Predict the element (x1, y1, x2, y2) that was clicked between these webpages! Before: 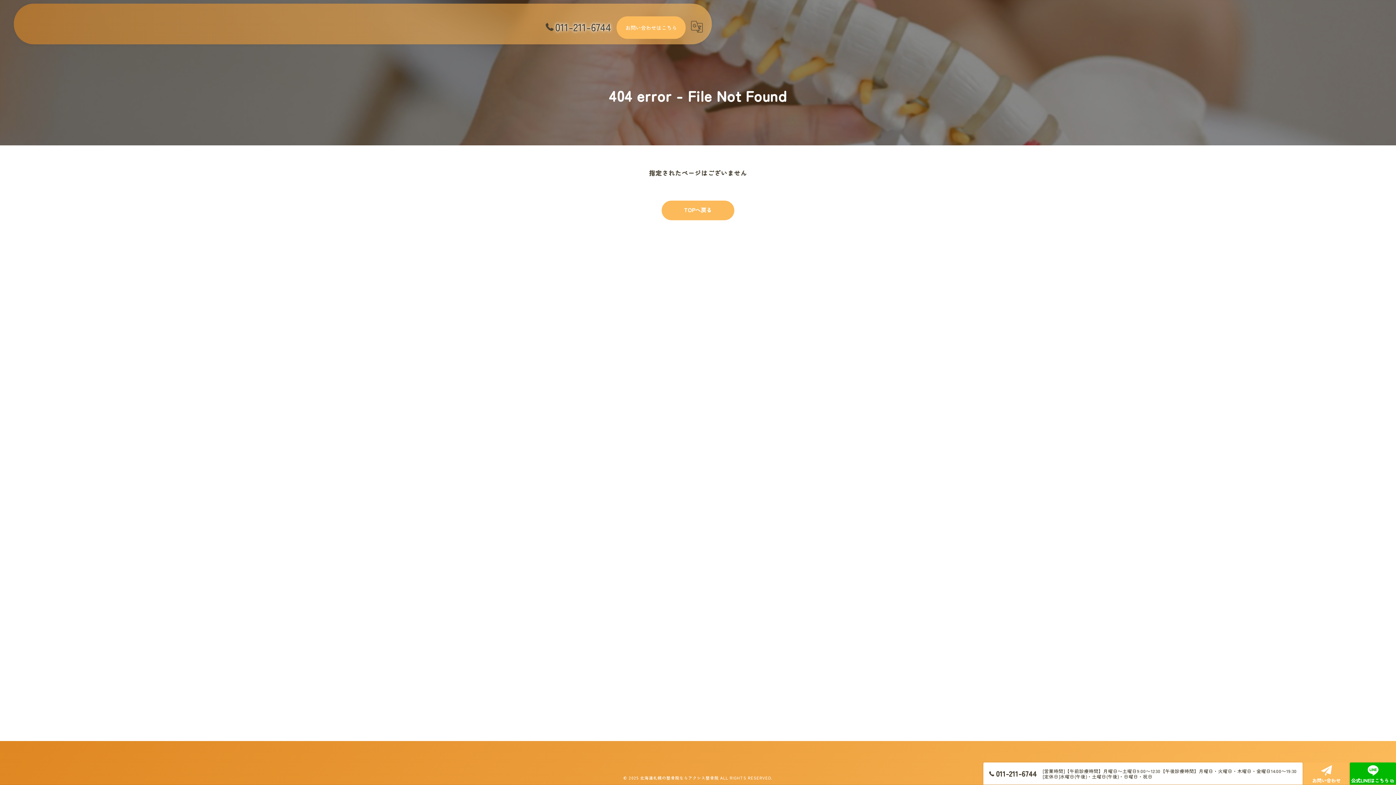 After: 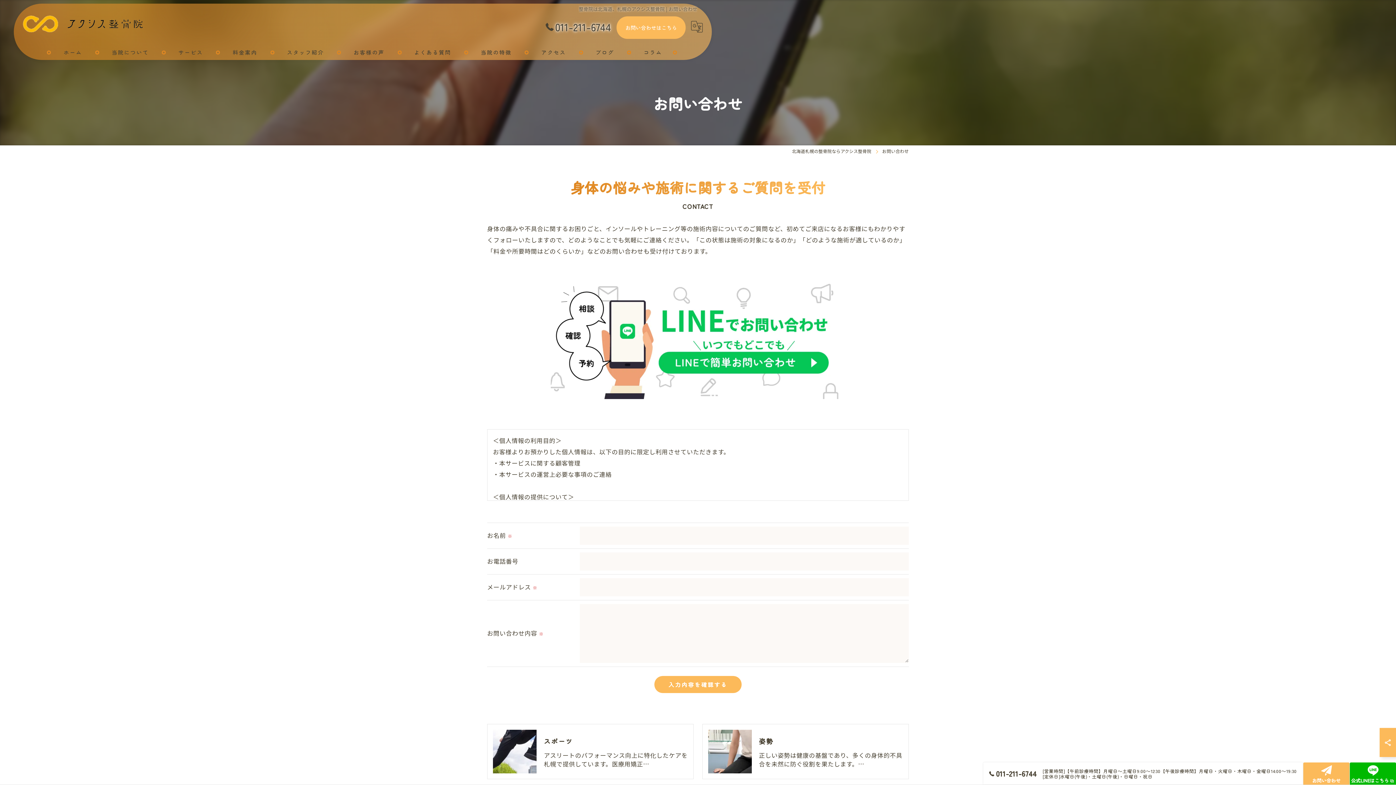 Action: bbox: (616, 16, 685, 38) label: お問い合わせはこちら